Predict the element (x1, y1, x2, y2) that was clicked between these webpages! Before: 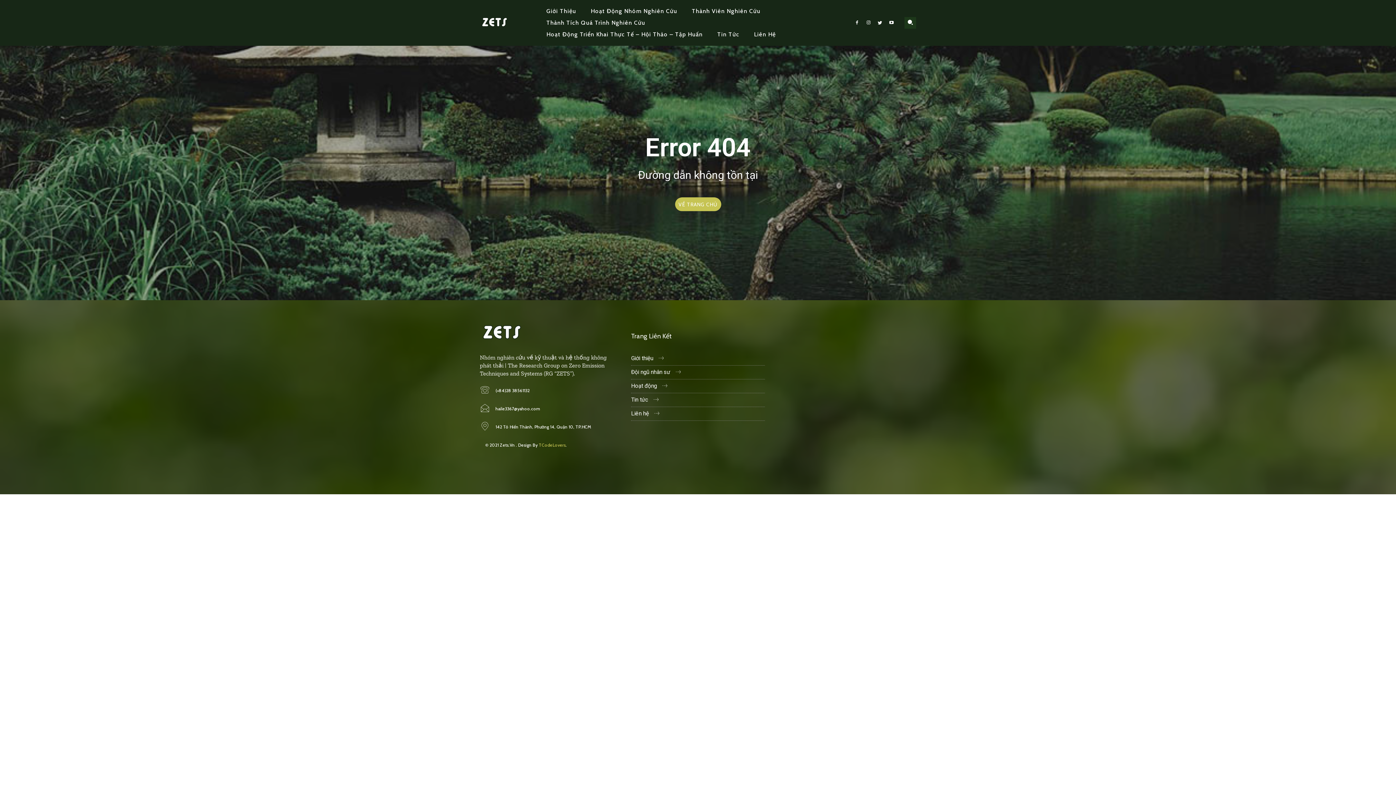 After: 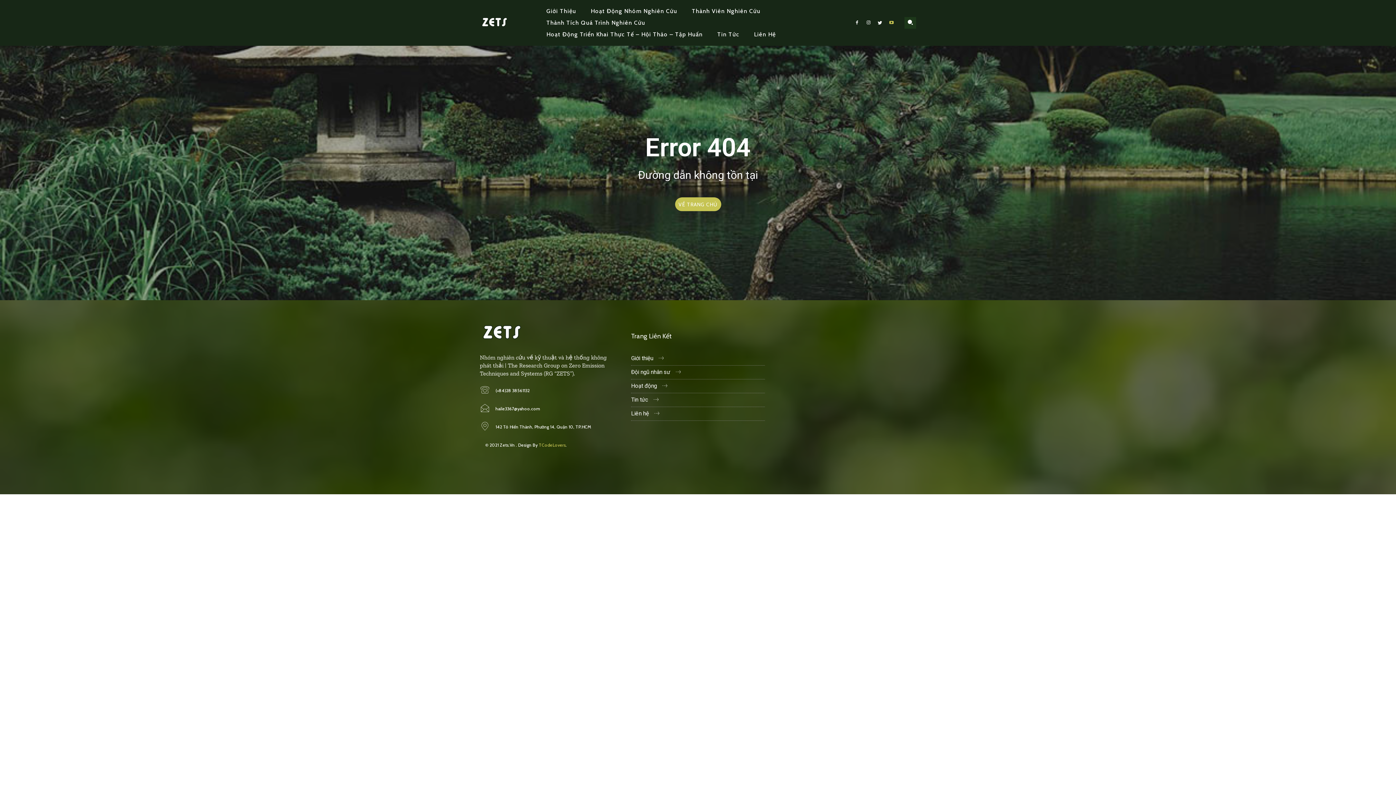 Action: bbox: (887, 18, 895, 26)